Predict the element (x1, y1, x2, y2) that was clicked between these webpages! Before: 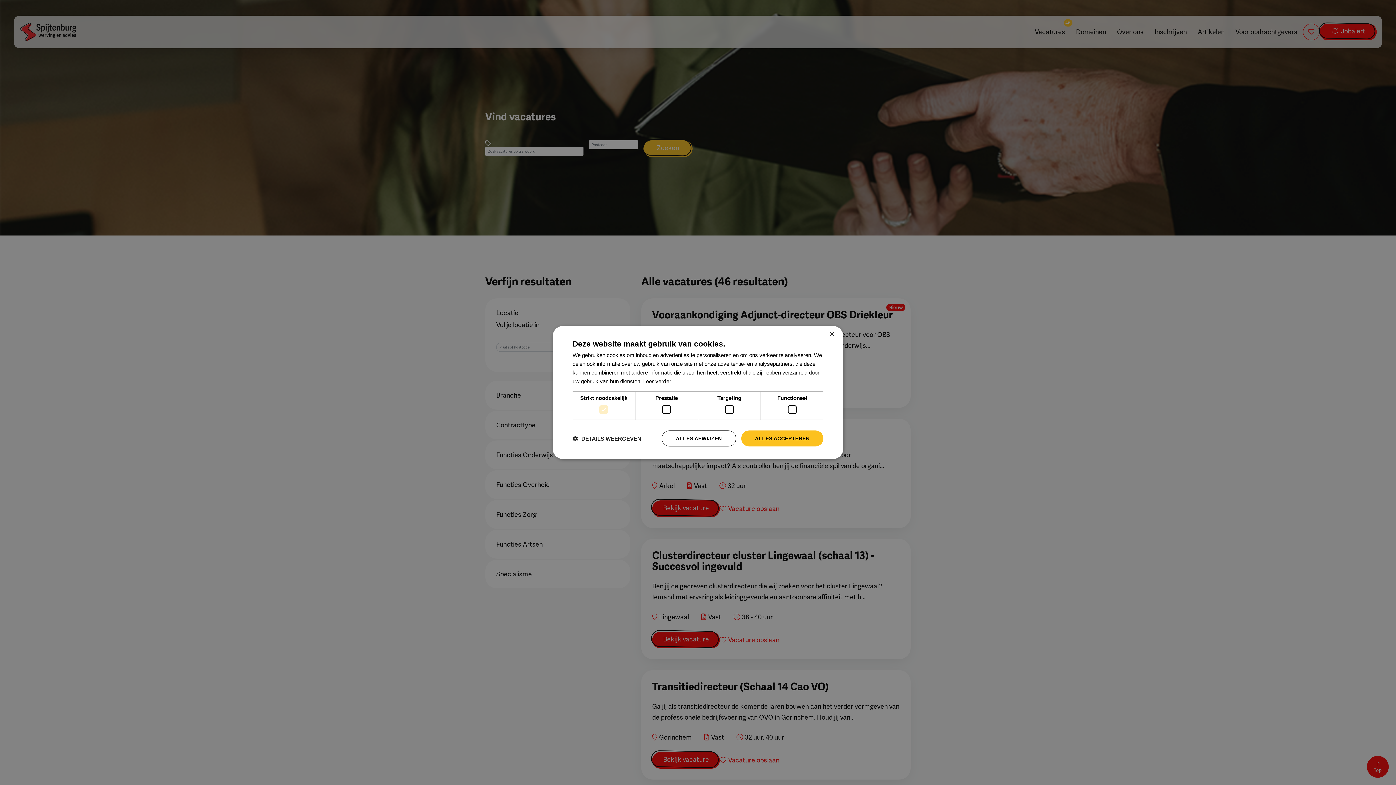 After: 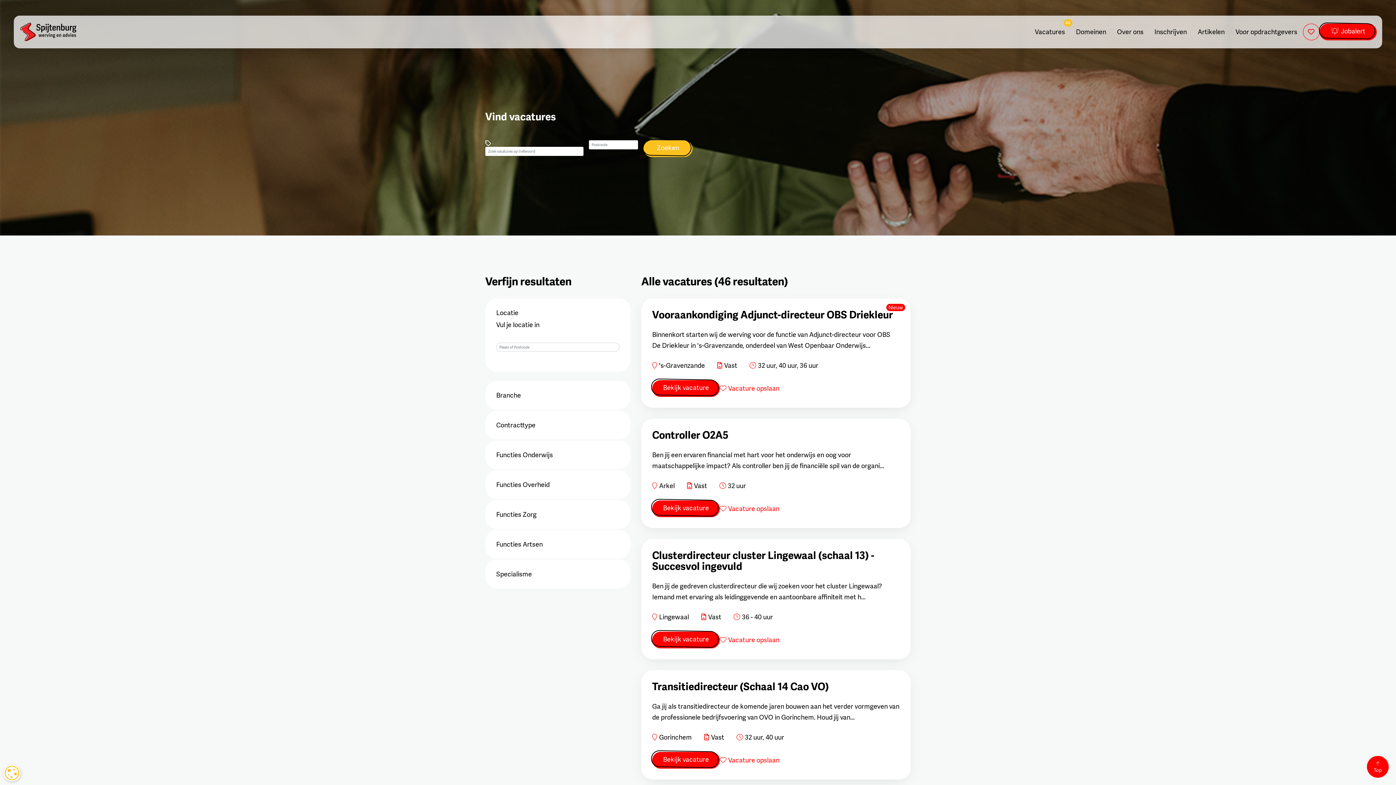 Action: bbox: (741, 430, 823, 446) label: ALLES ACCEPTEREN